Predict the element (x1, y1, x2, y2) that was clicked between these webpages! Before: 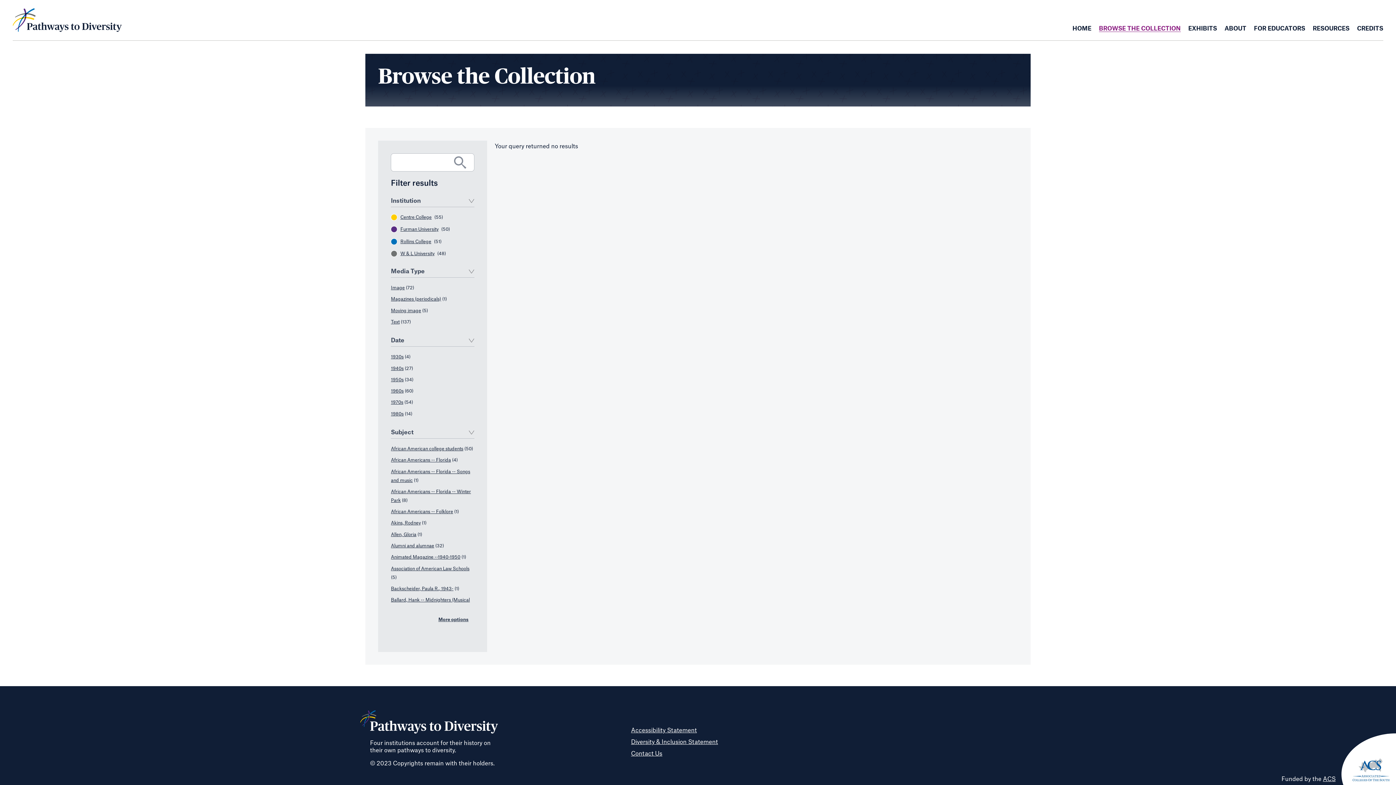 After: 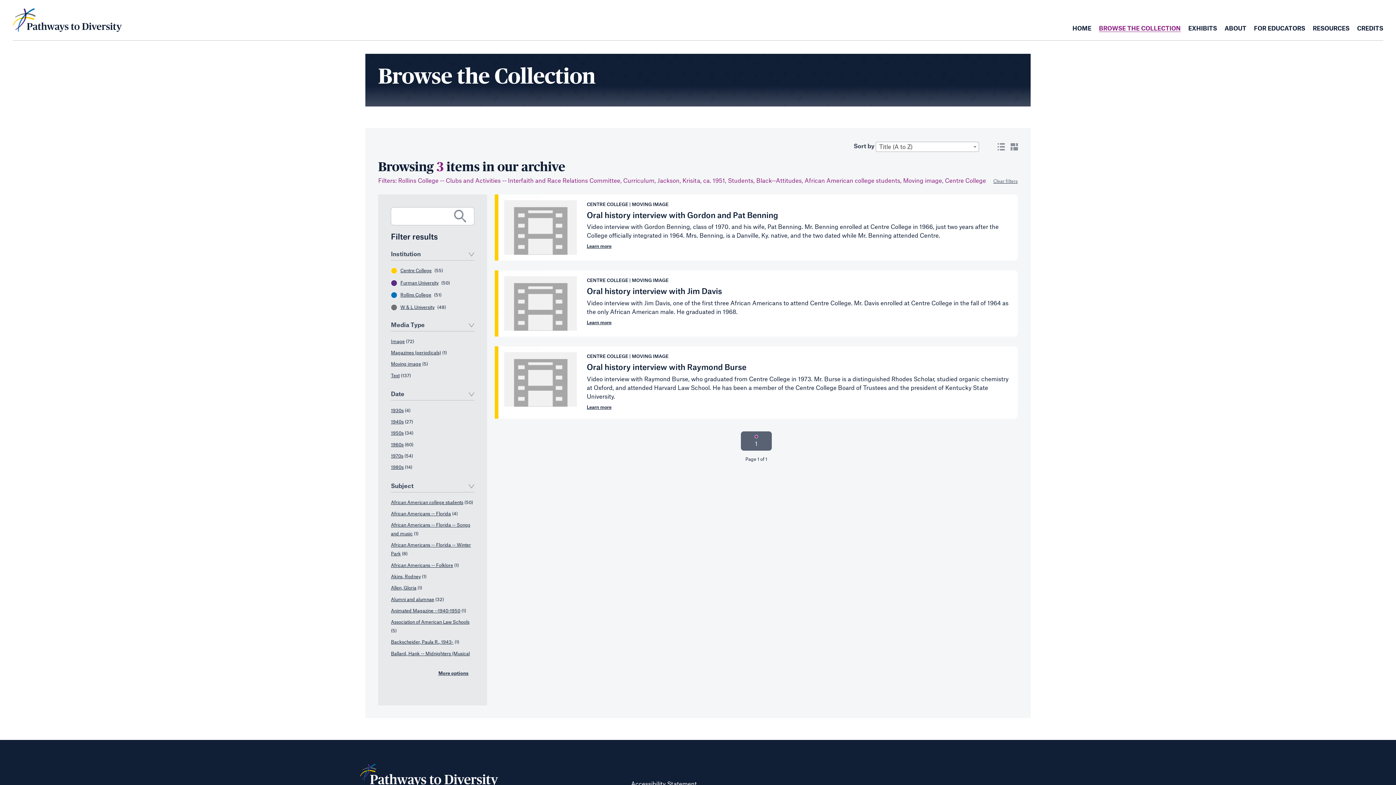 Action: label: African American college students bbox: (391, 446, 463, 451)